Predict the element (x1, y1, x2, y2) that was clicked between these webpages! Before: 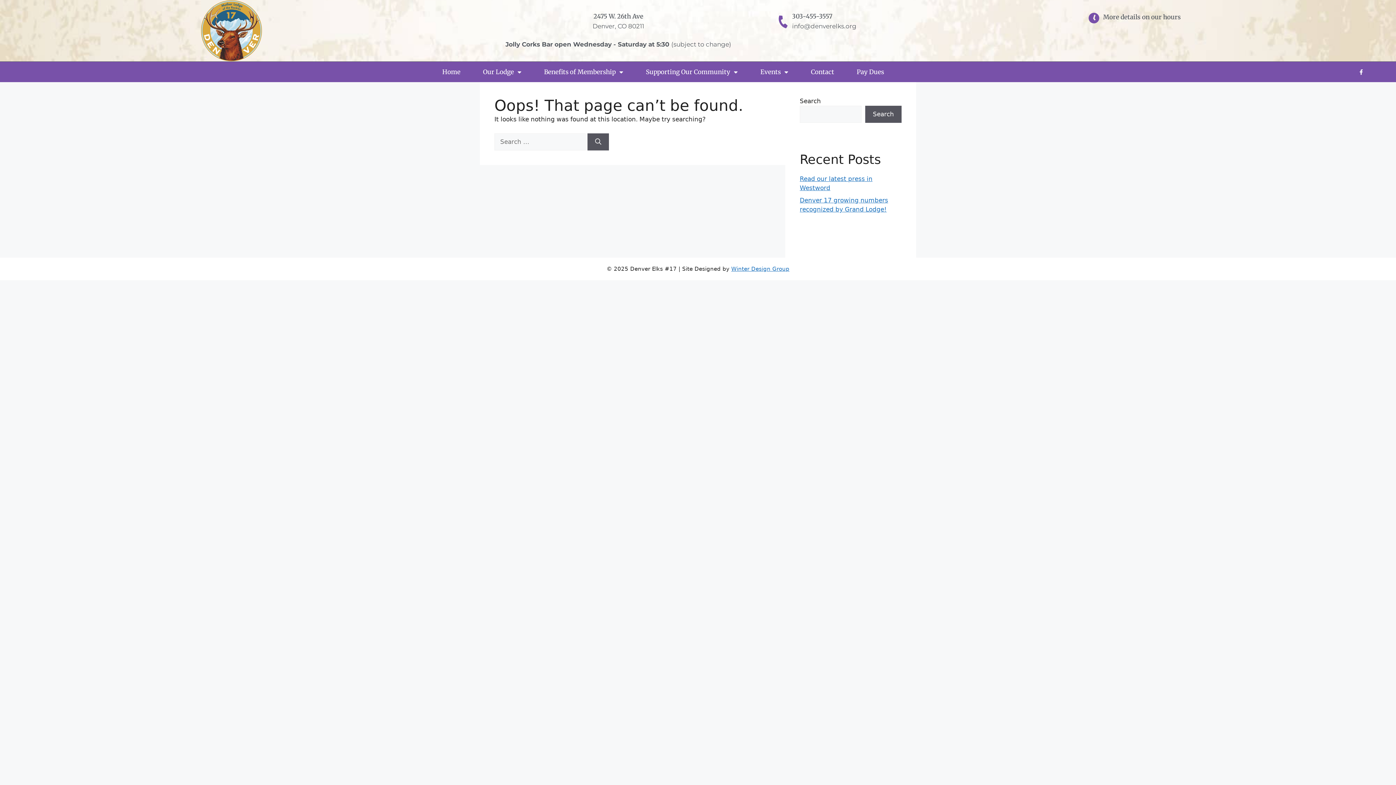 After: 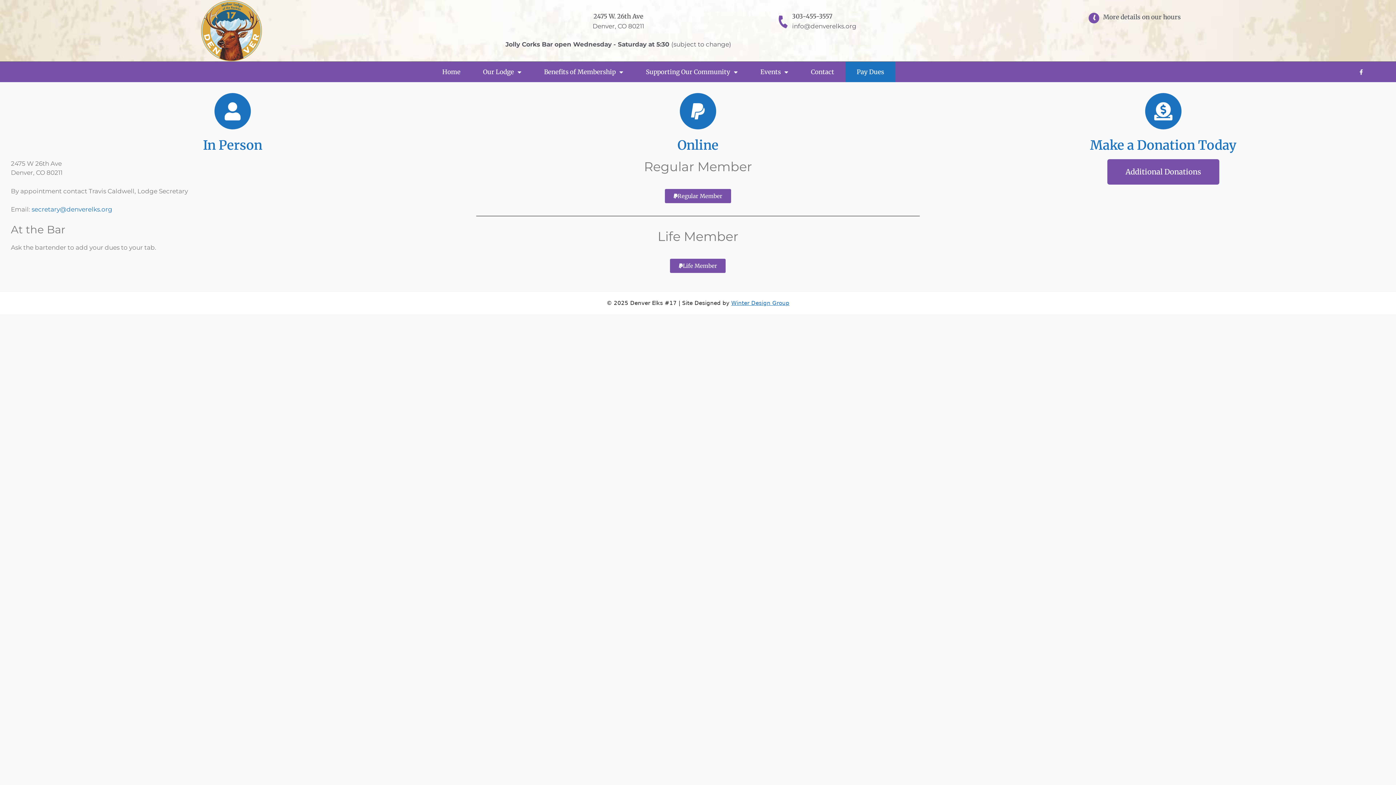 Action: bbox: (845, 61, 895, 82) label: Pay Dues